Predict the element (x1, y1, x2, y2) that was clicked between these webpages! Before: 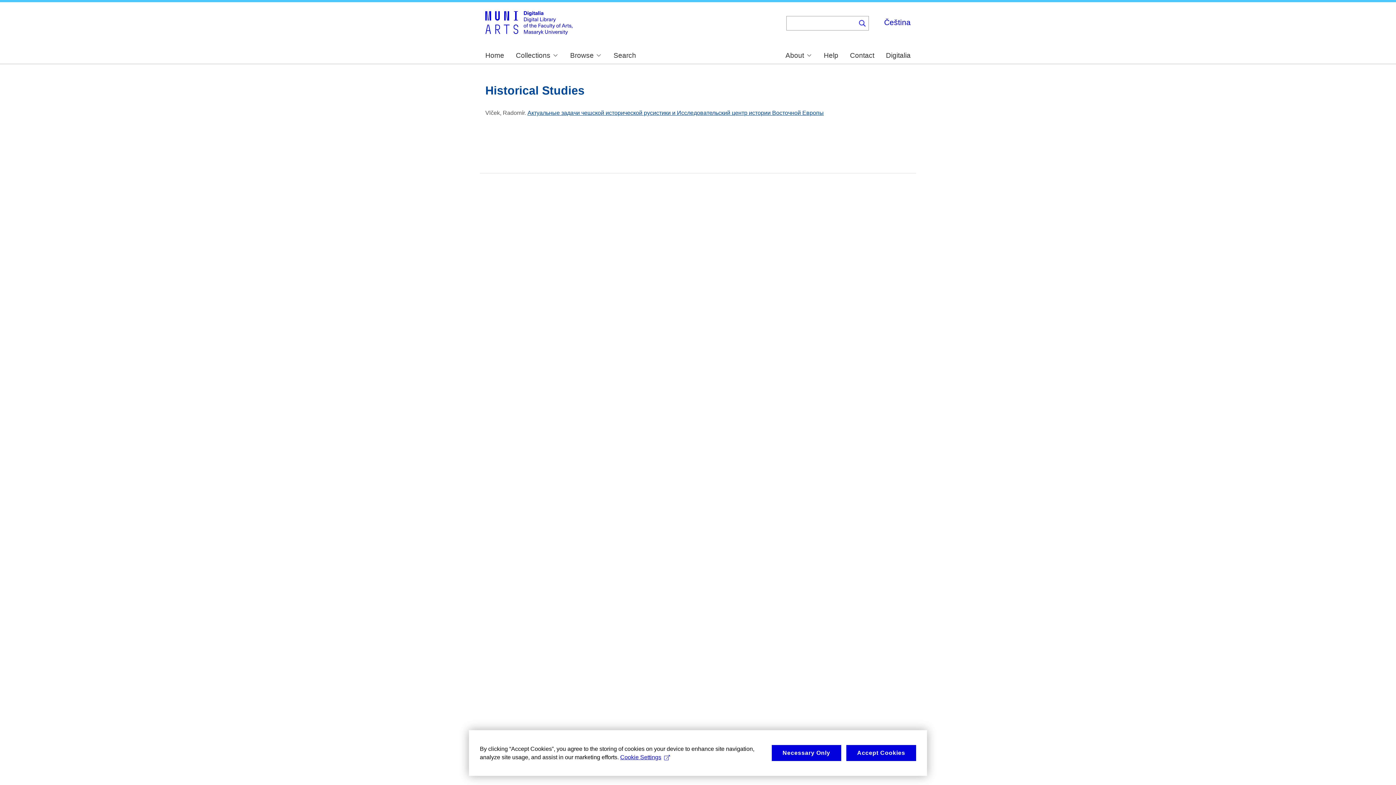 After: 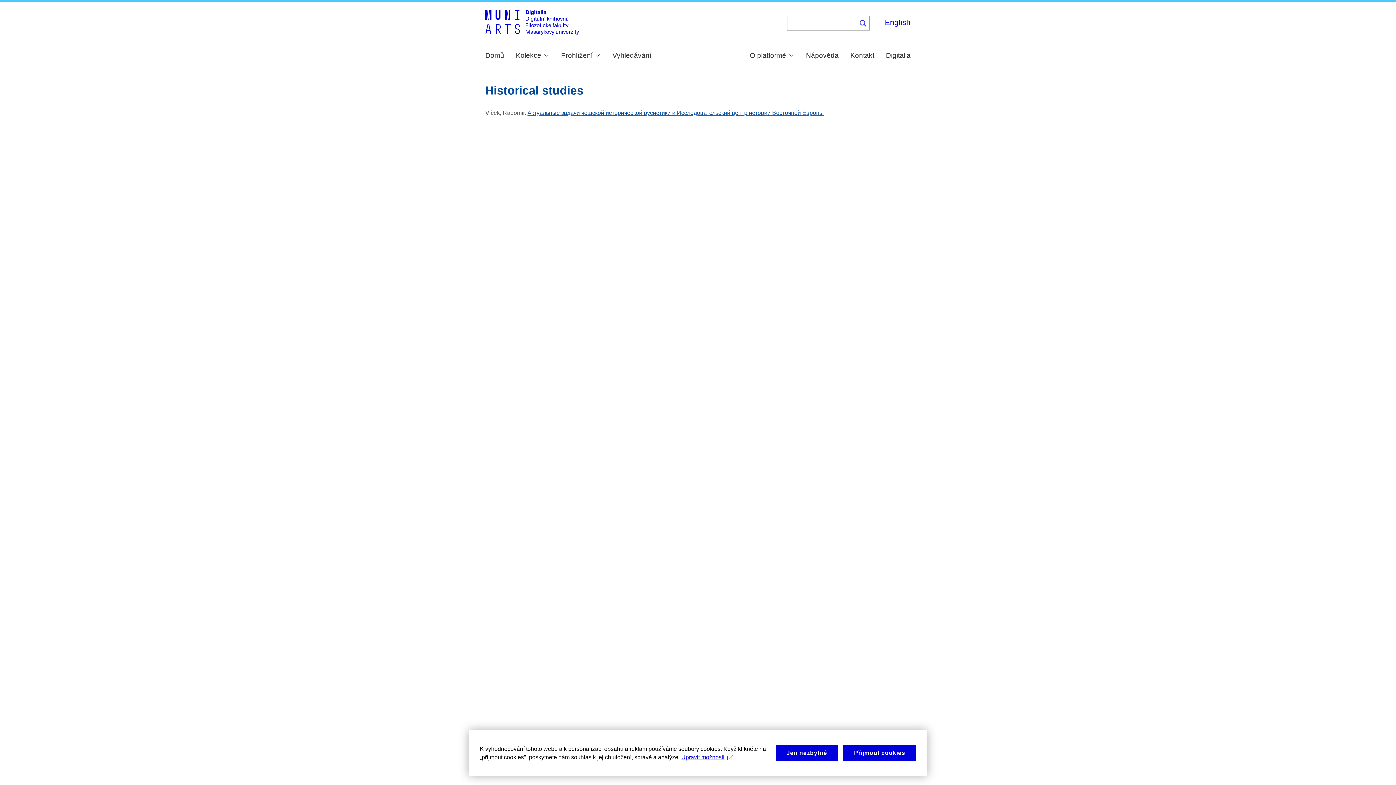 Action: label: Čeština bbox: (884, 18, 910, 26)